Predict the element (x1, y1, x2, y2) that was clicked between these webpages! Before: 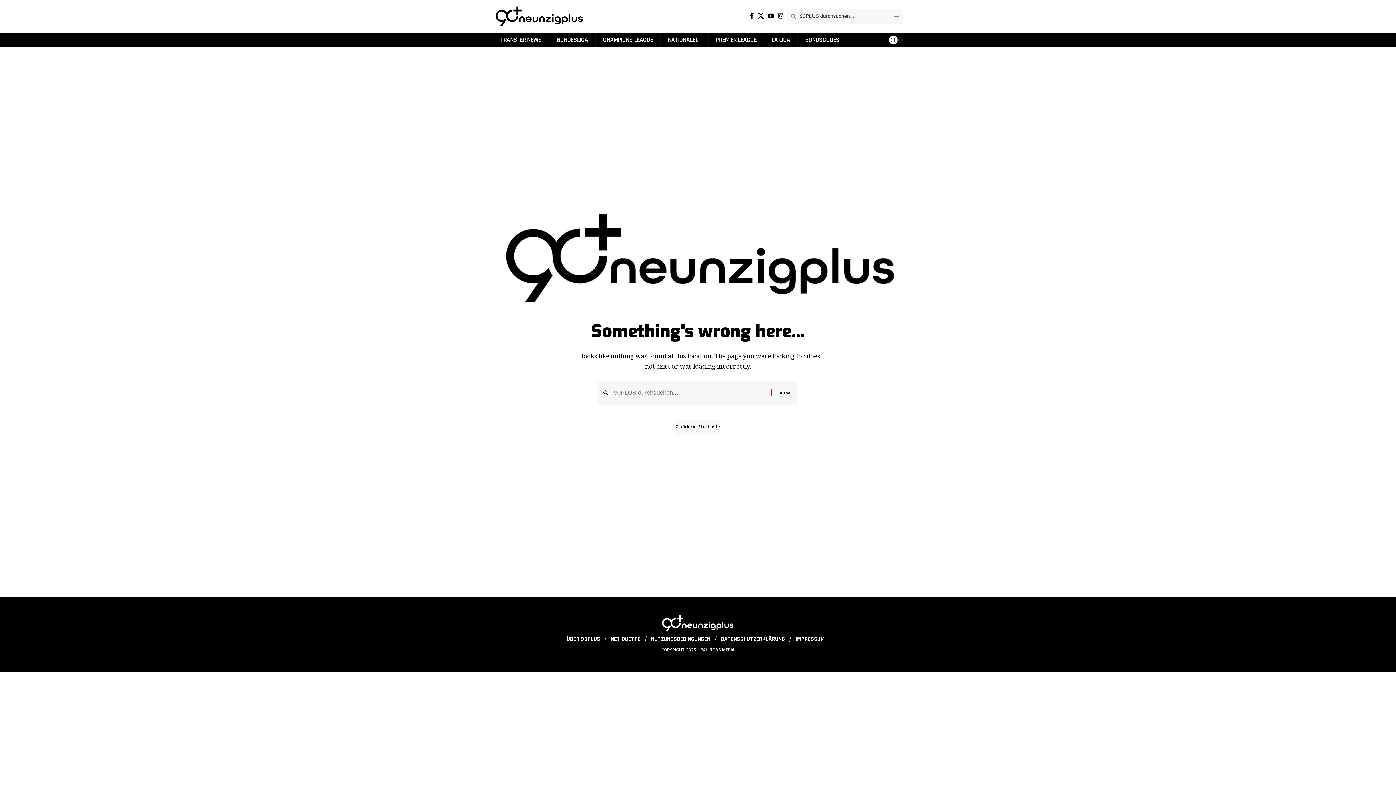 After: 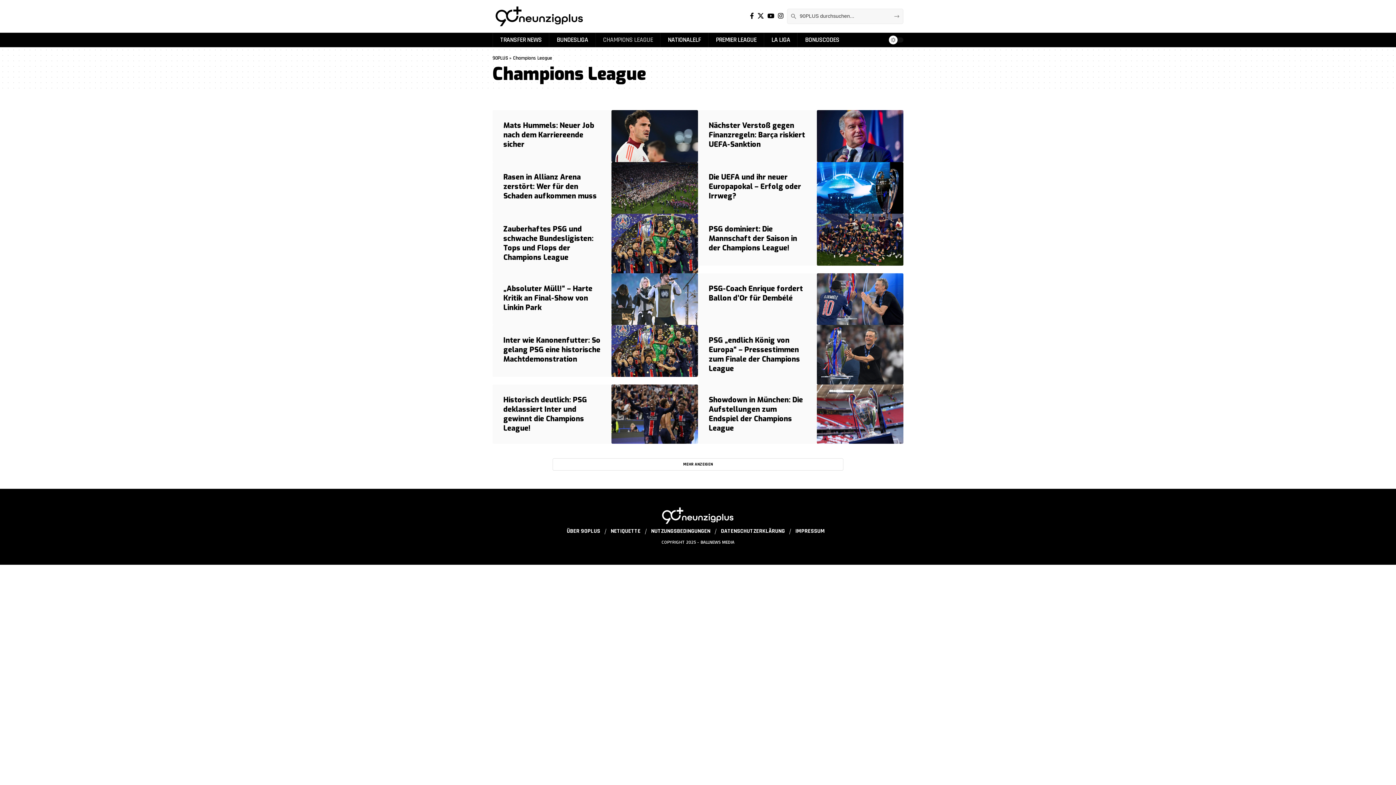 Action: bbox: (595, 32, 660, 47) label: CHAMPIONS LEAGUE